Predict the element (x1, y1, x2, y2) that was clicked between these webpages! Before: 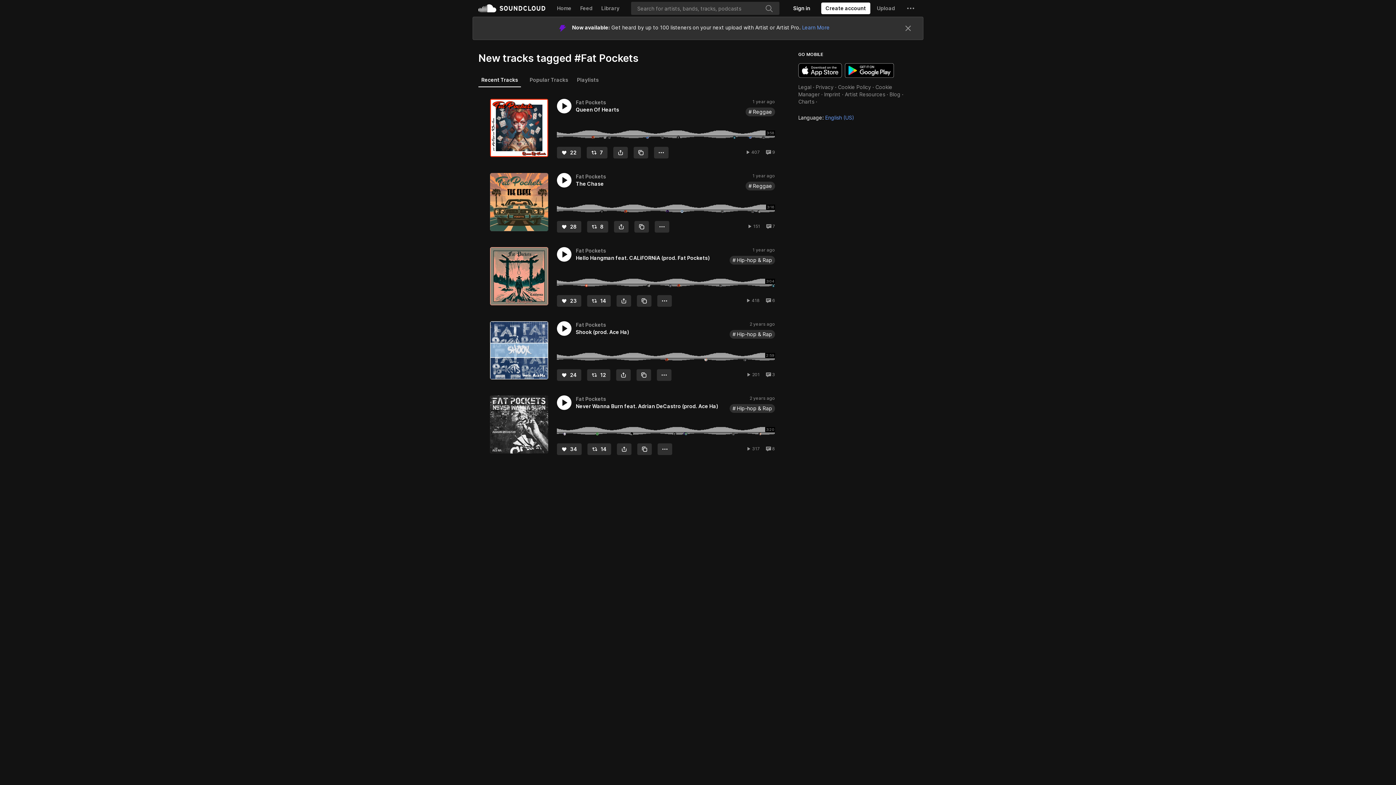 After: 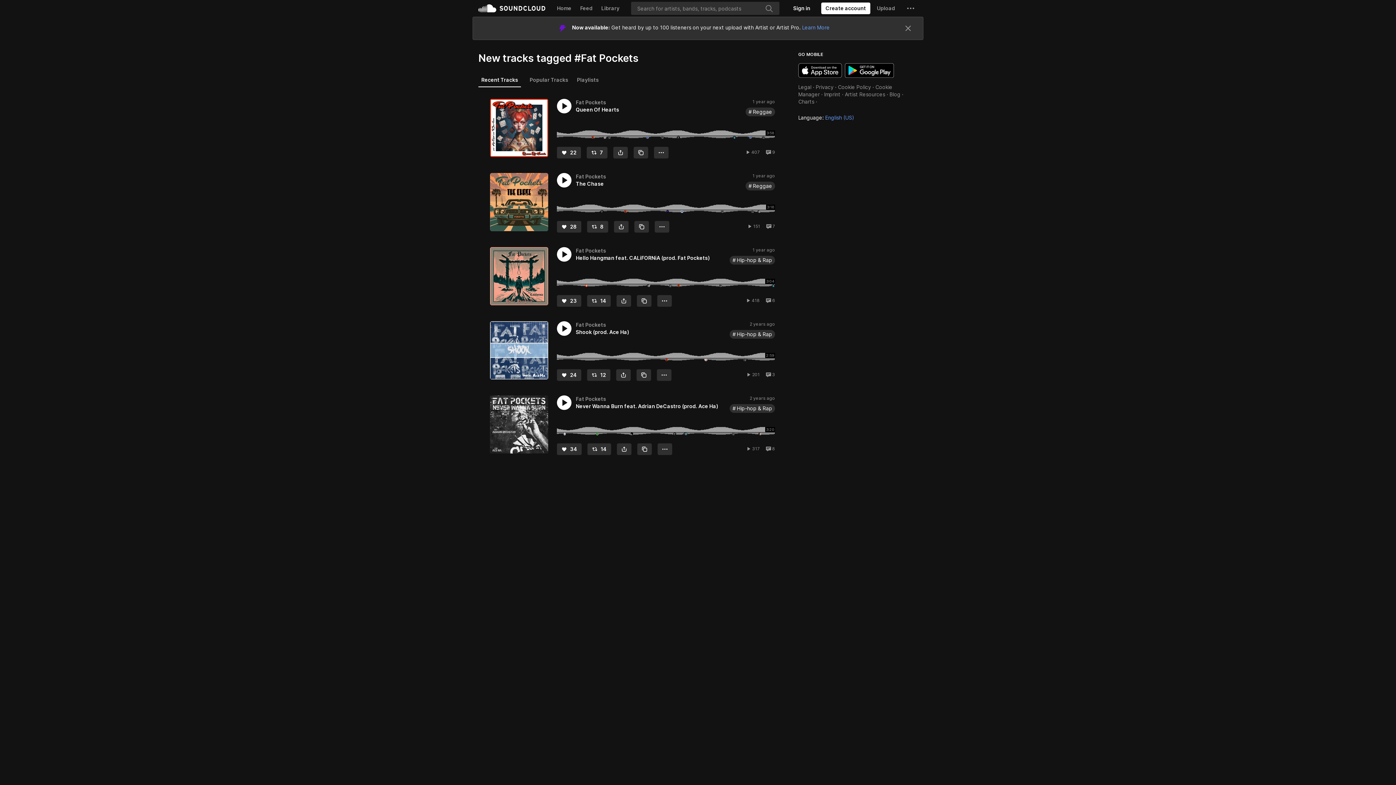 Action: label: Download on the App Store bbox: (798, 40, 842, 54)